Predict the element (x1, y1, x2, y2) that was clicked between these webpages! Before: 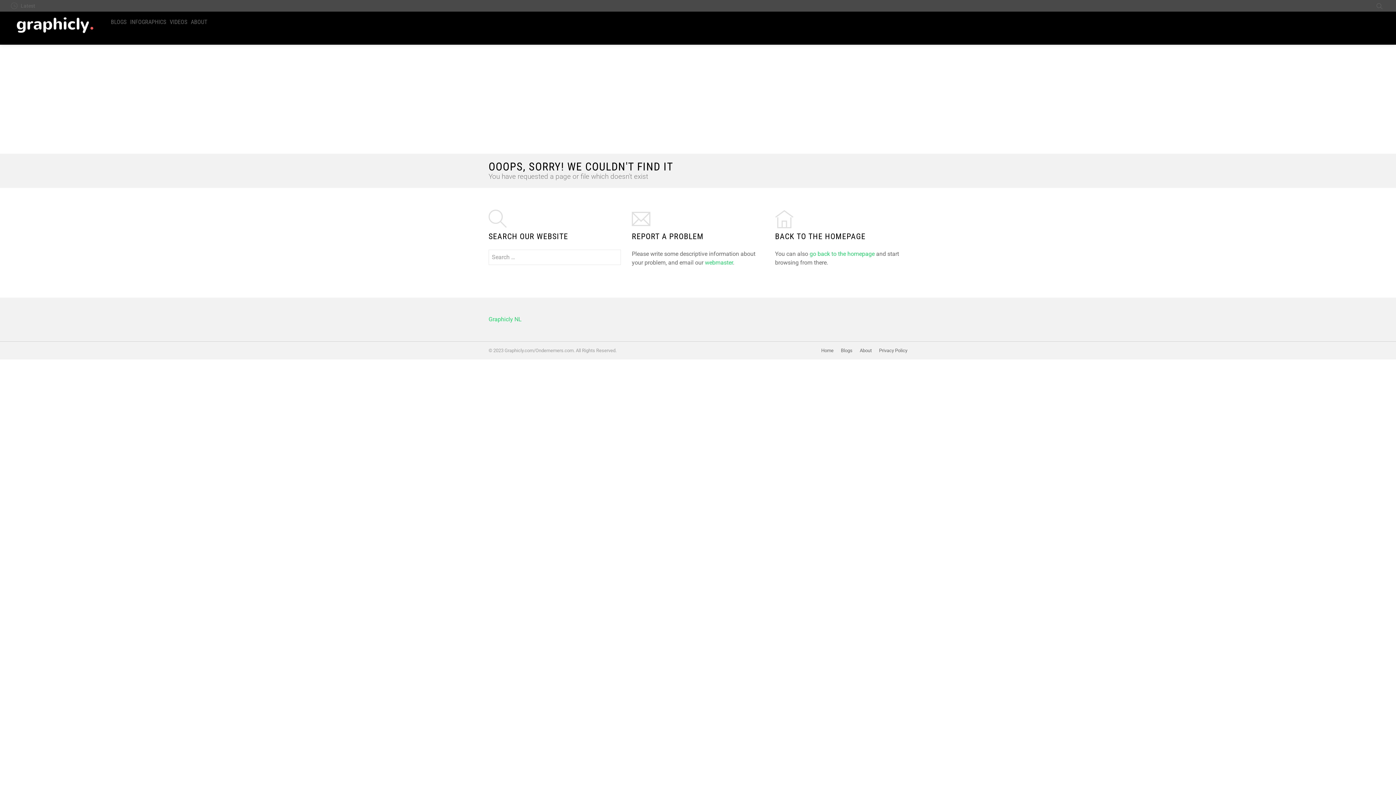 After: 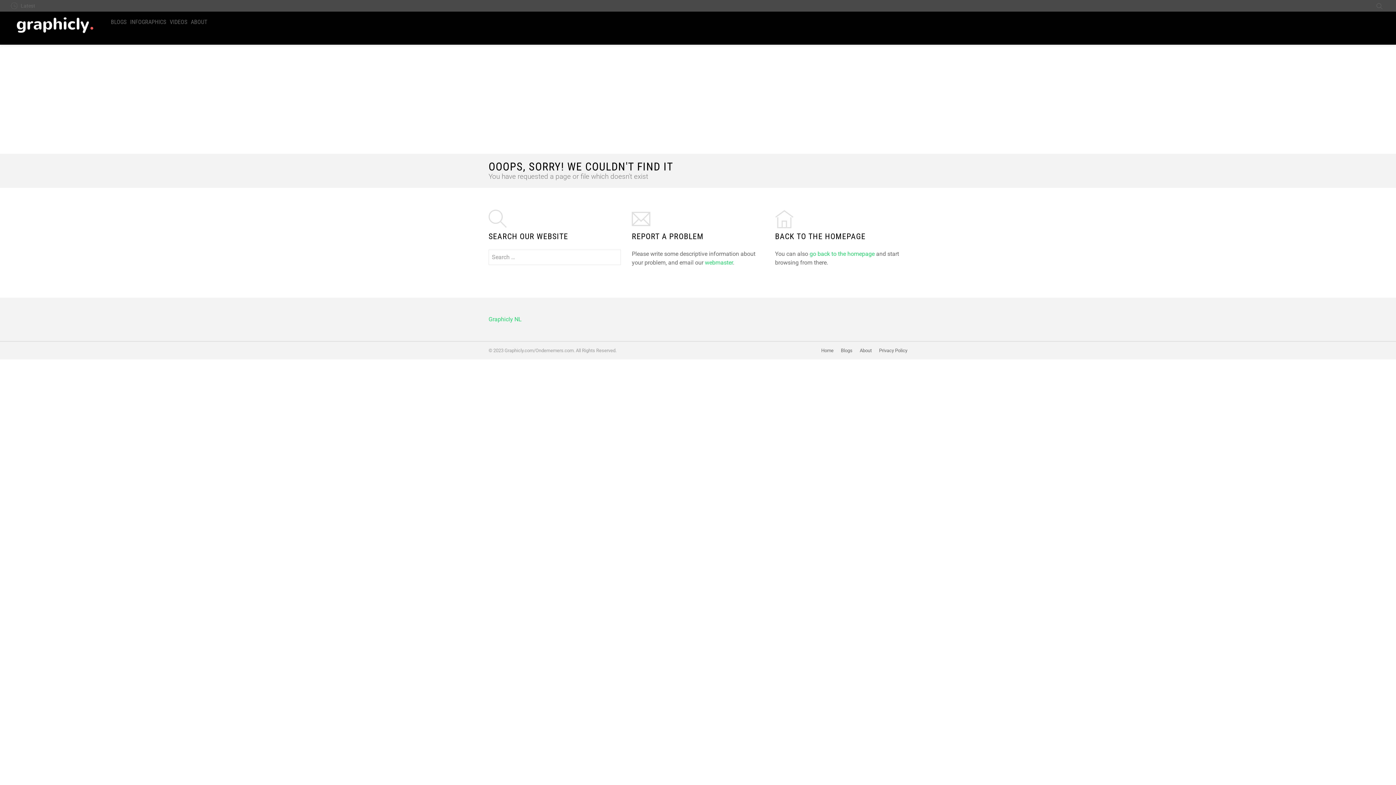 Action: label: Graphicly NL bbox: (488, 315, 521, 322)